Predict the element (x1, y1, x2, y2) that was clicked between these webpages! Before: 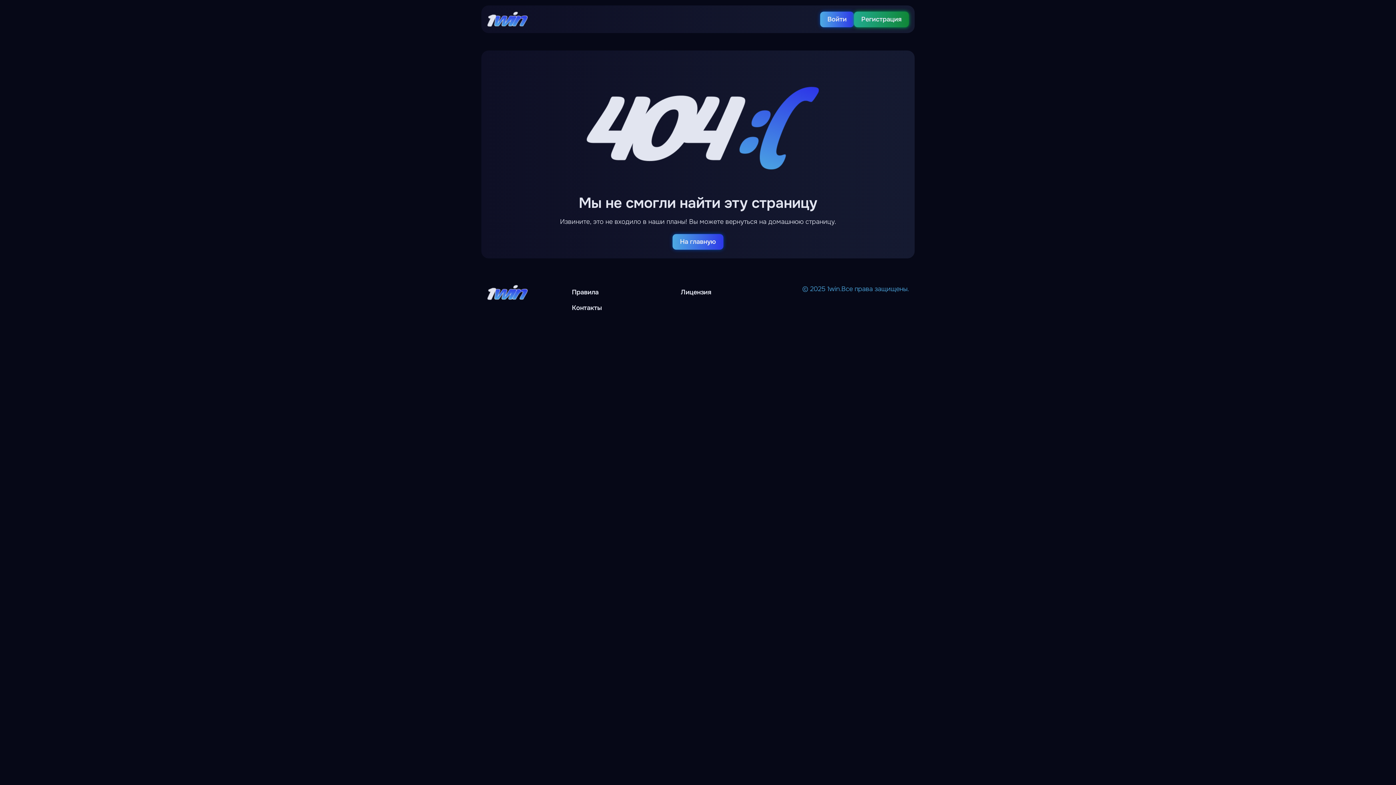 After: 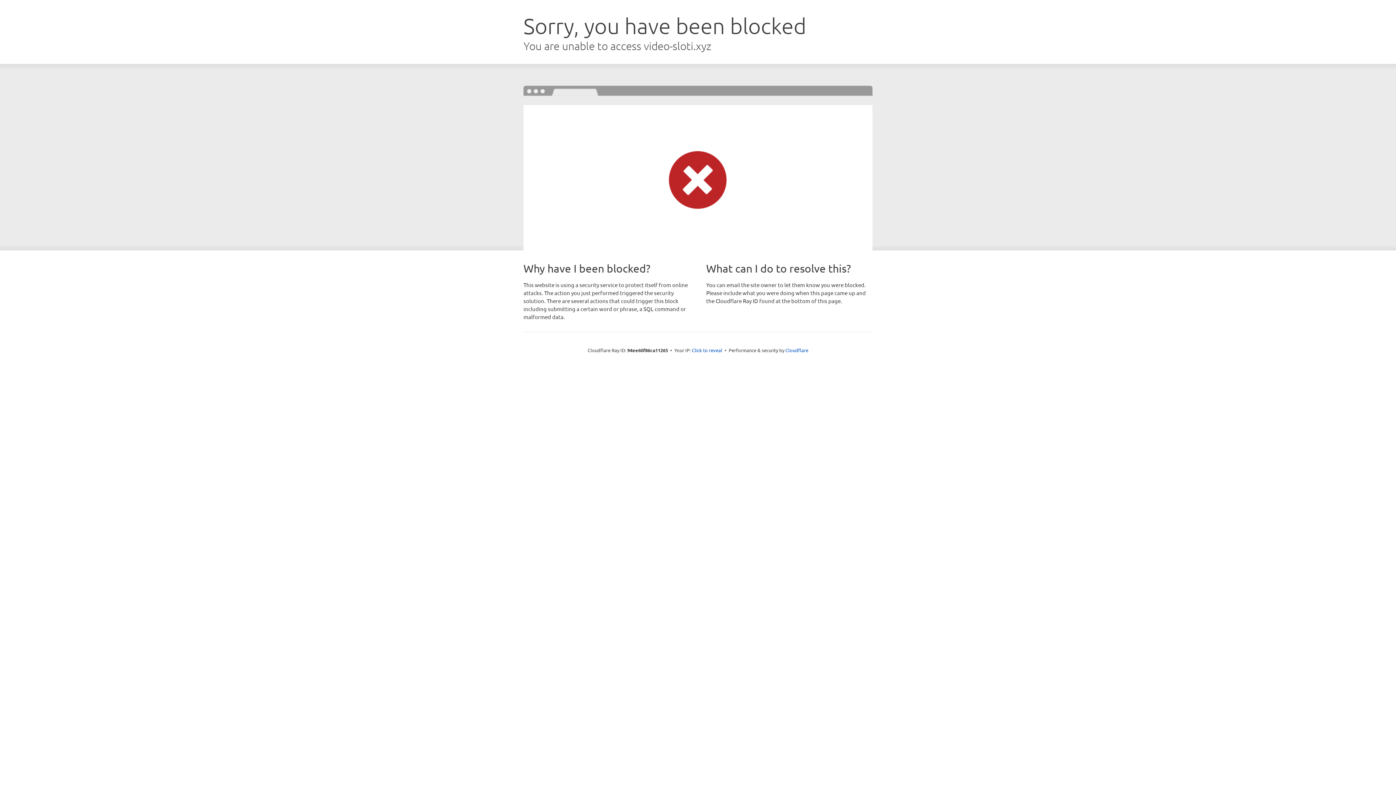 Action: bbox: (820, 11, 854, 27) label: Войти